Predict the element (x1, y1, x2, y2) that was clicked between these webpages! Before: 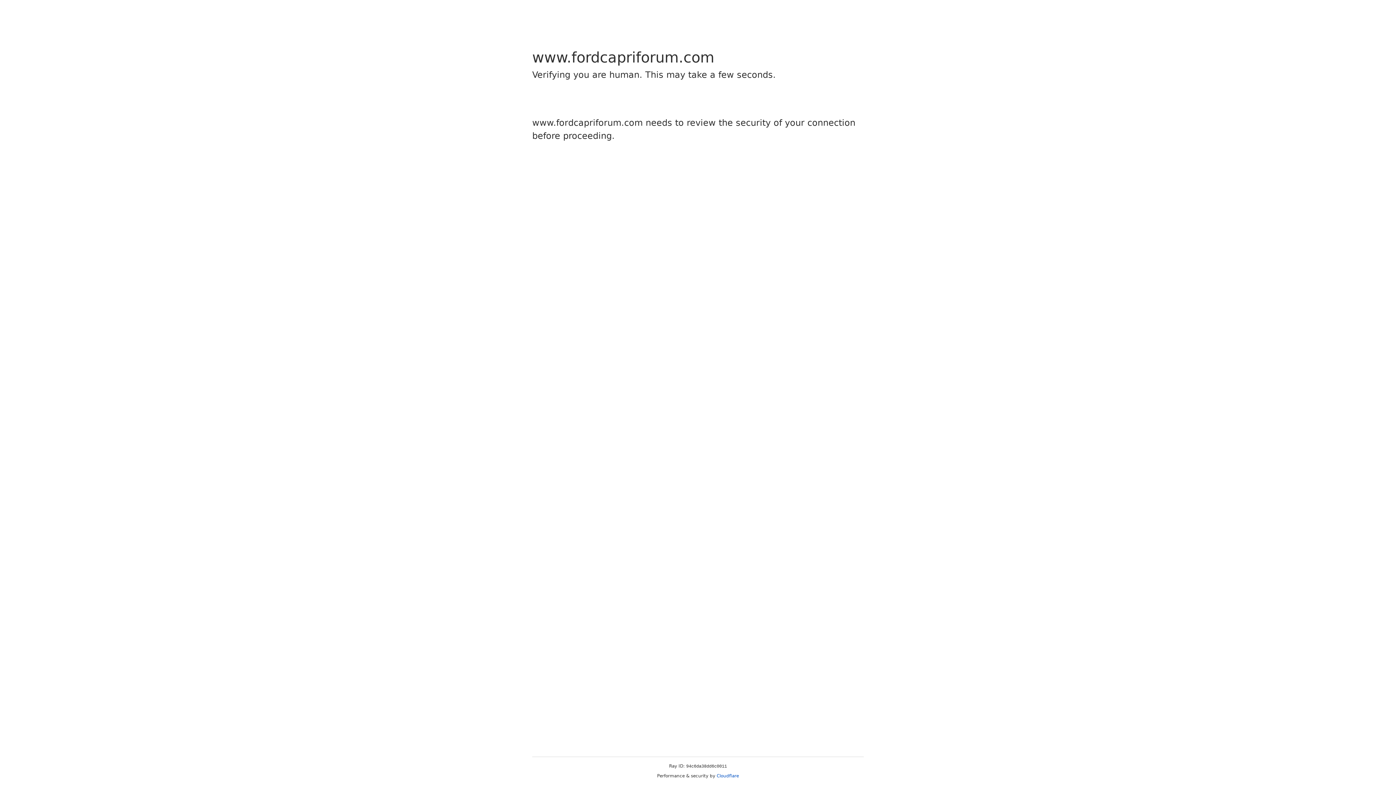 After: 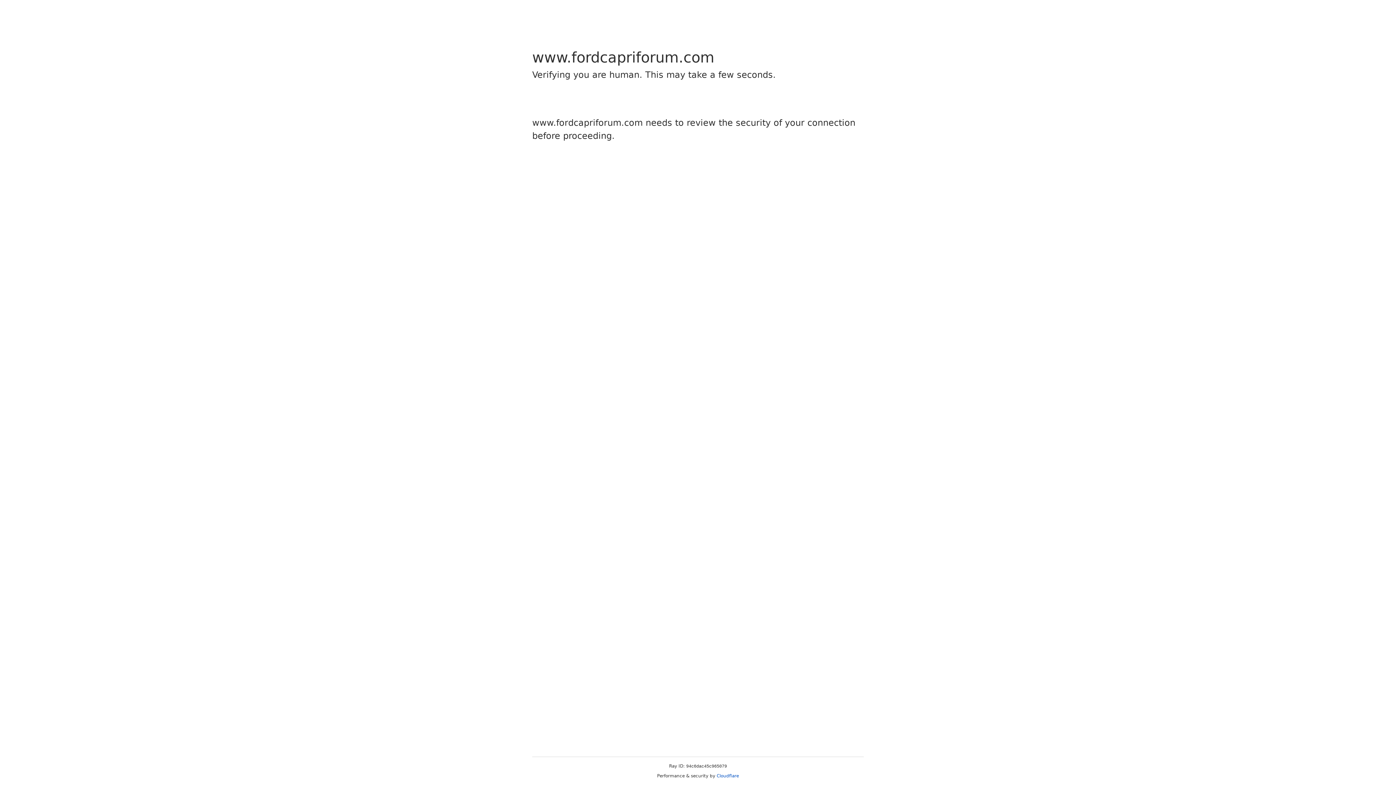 Action: bbox: (716, 773, 739, 778) label: Cloudflare